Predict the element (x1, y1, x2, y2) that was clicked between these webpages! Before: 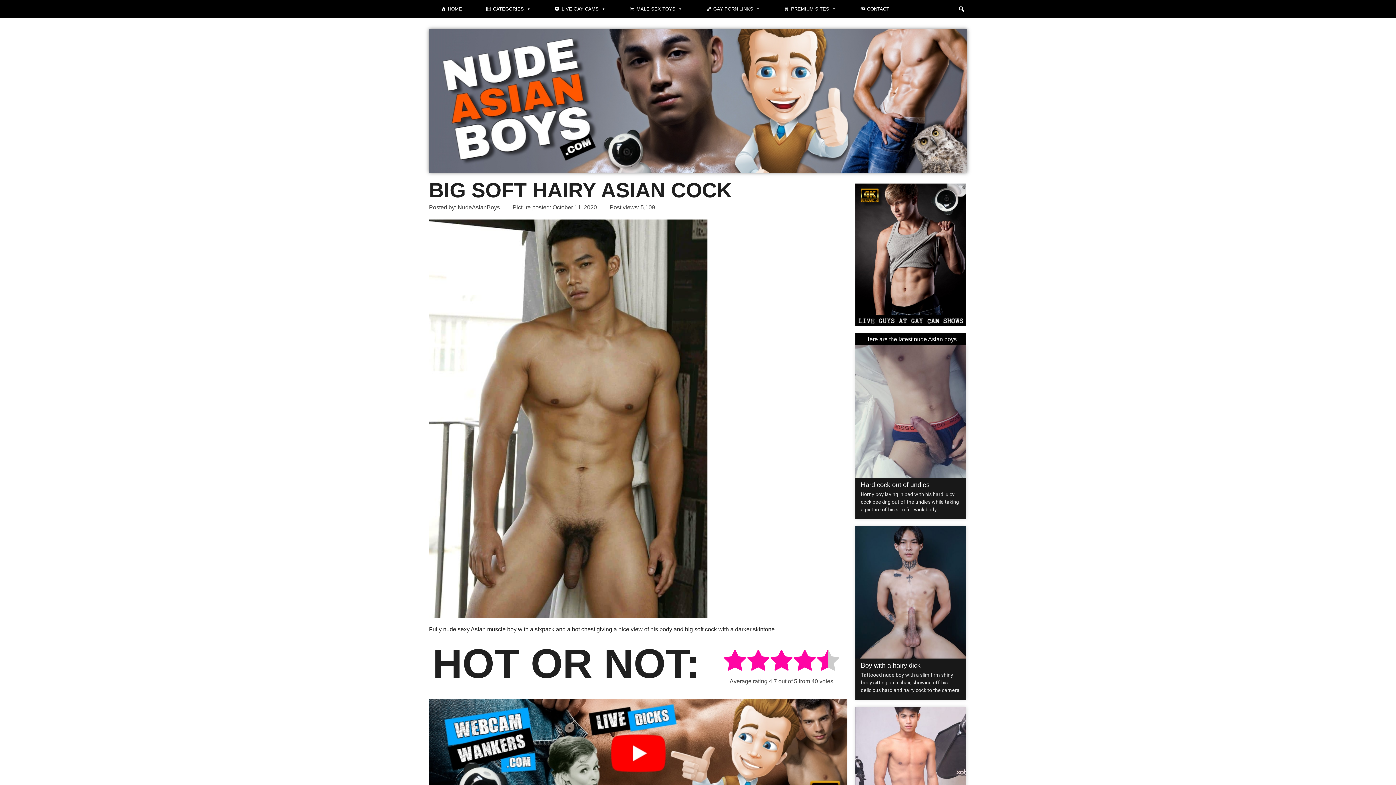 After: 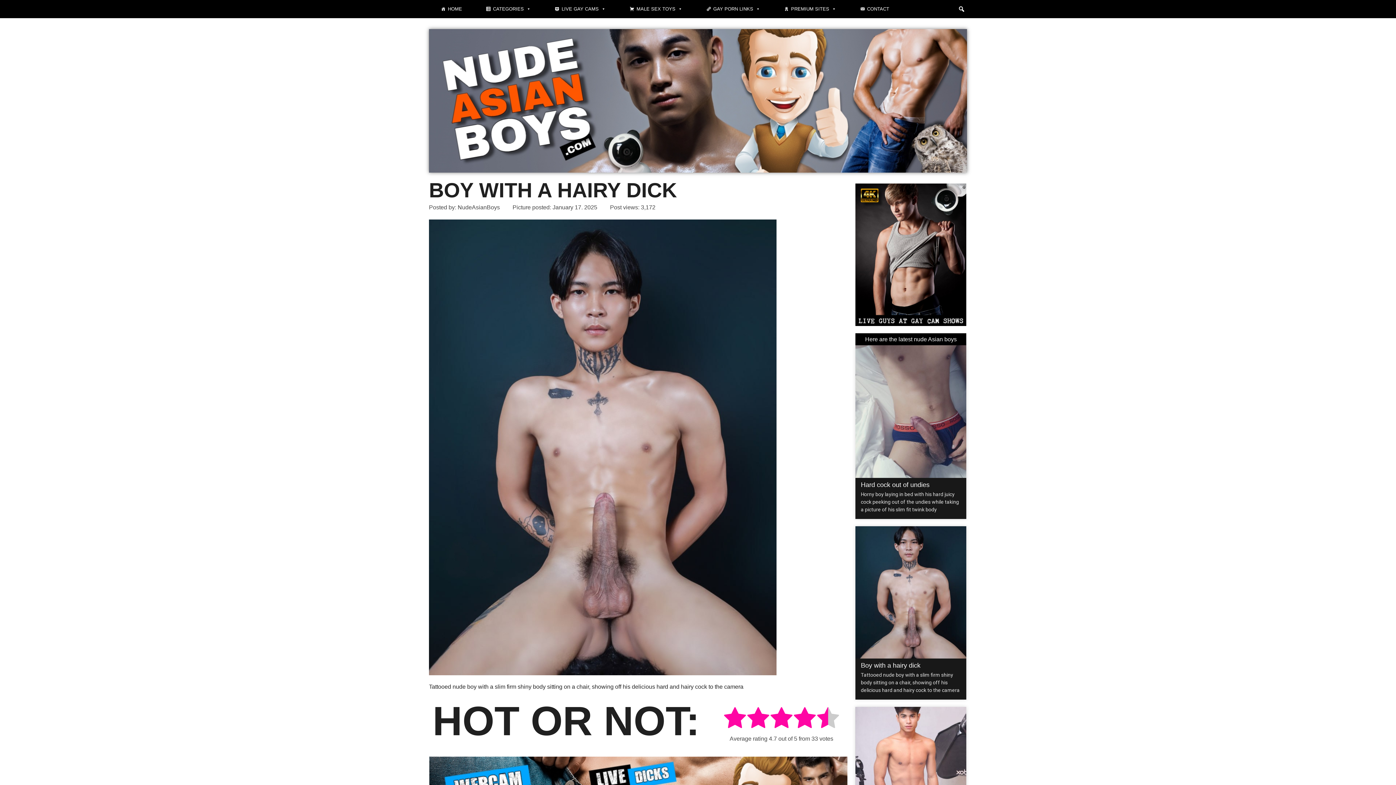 Action: label: Boy with a hairy dick bbox: (861, 662, 920, 669)